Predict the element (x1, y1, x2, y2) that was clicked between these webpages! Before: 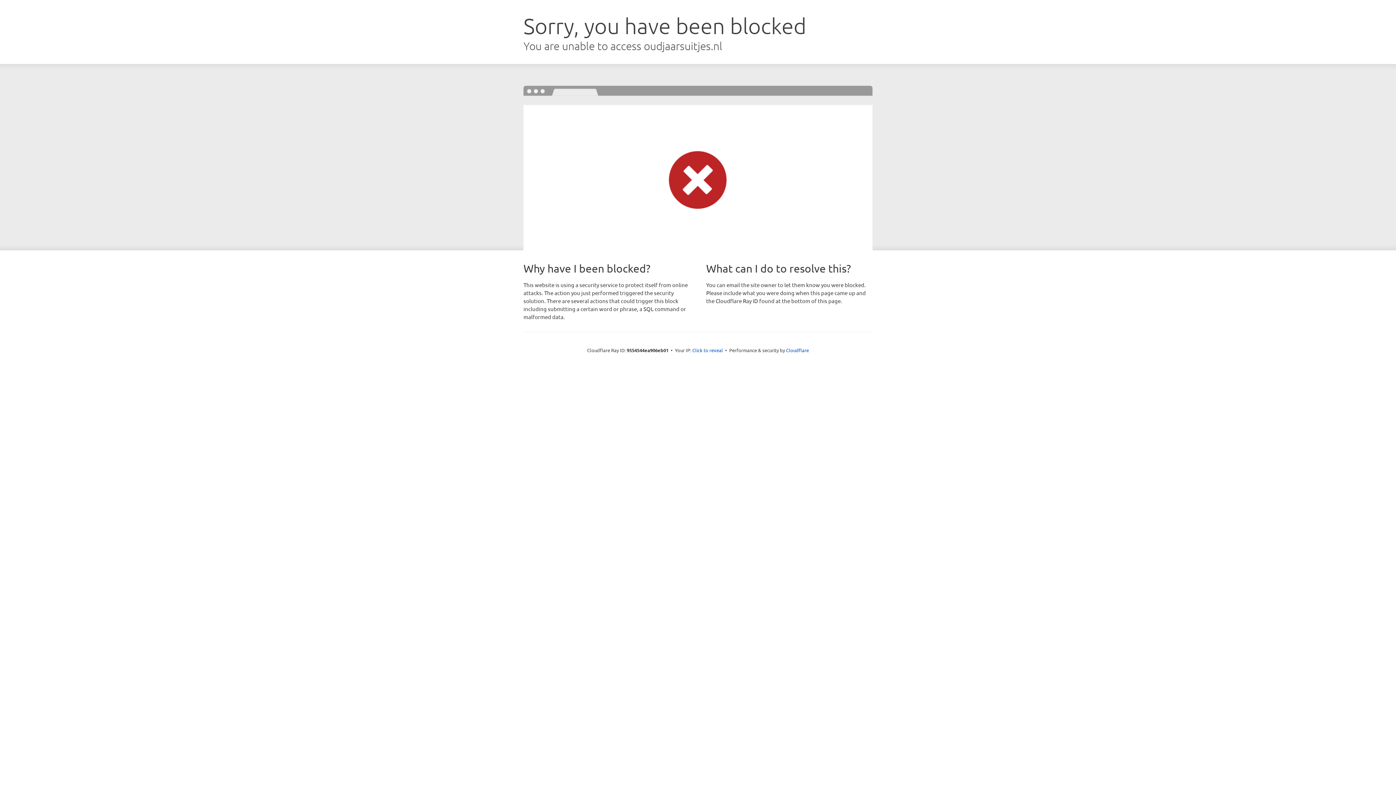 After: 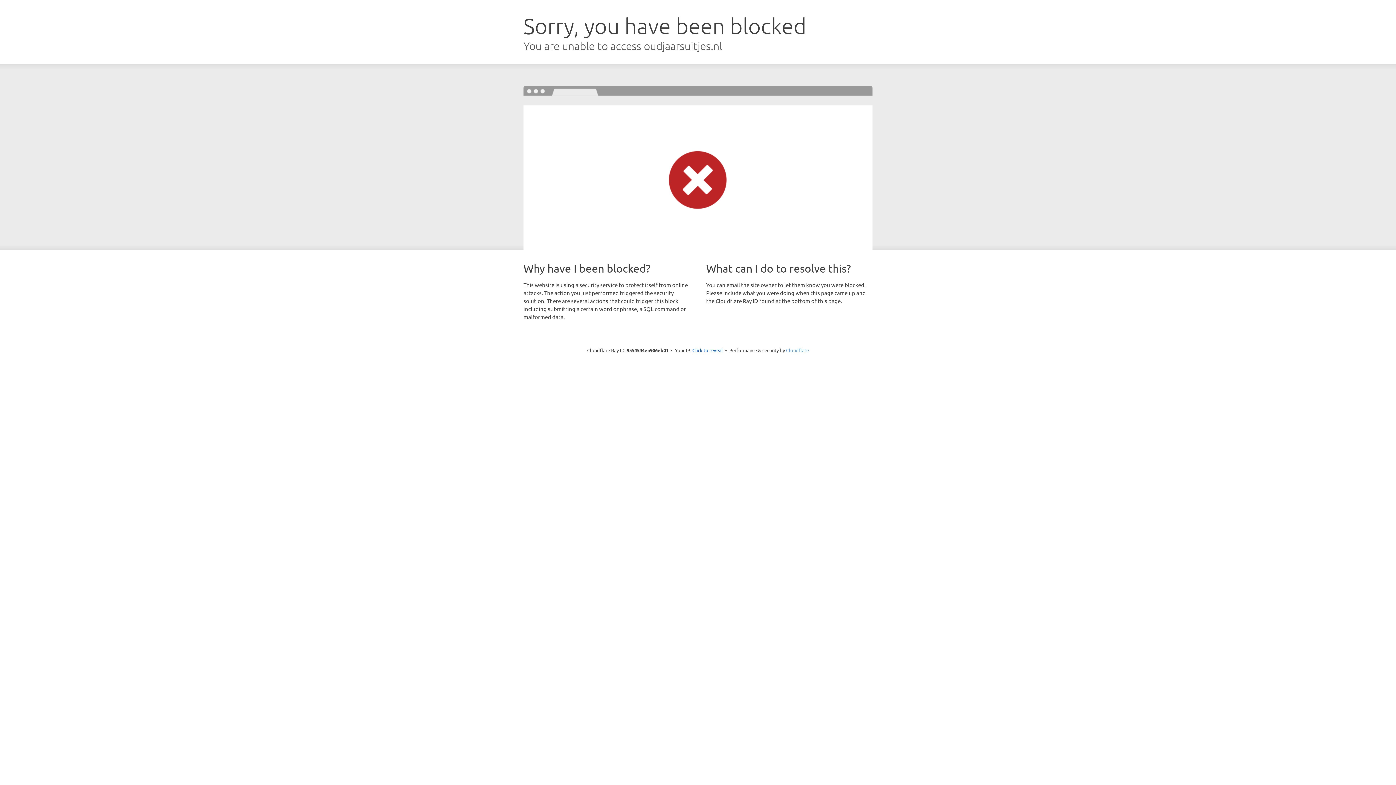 Action: bbox: (786, 347, 809, 353) label: Cloudflare